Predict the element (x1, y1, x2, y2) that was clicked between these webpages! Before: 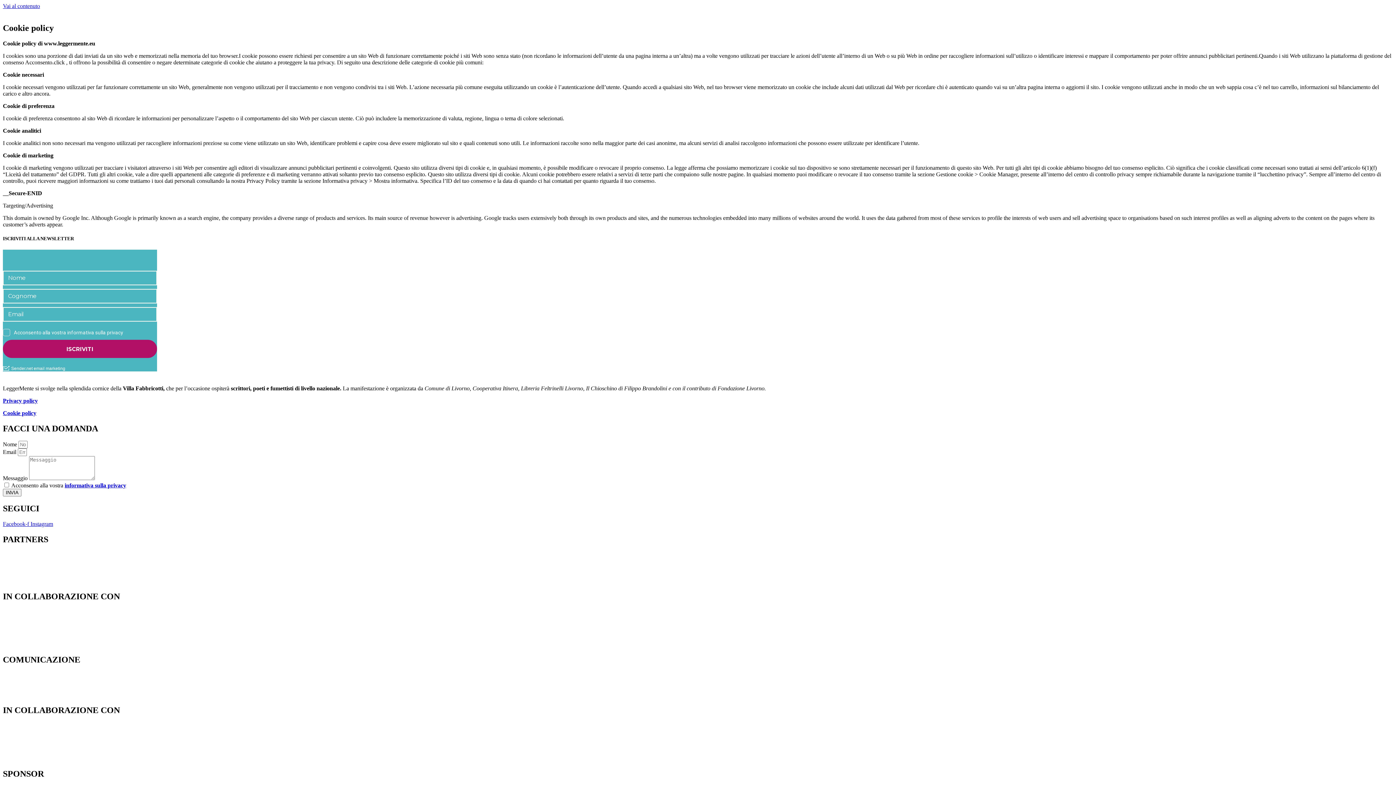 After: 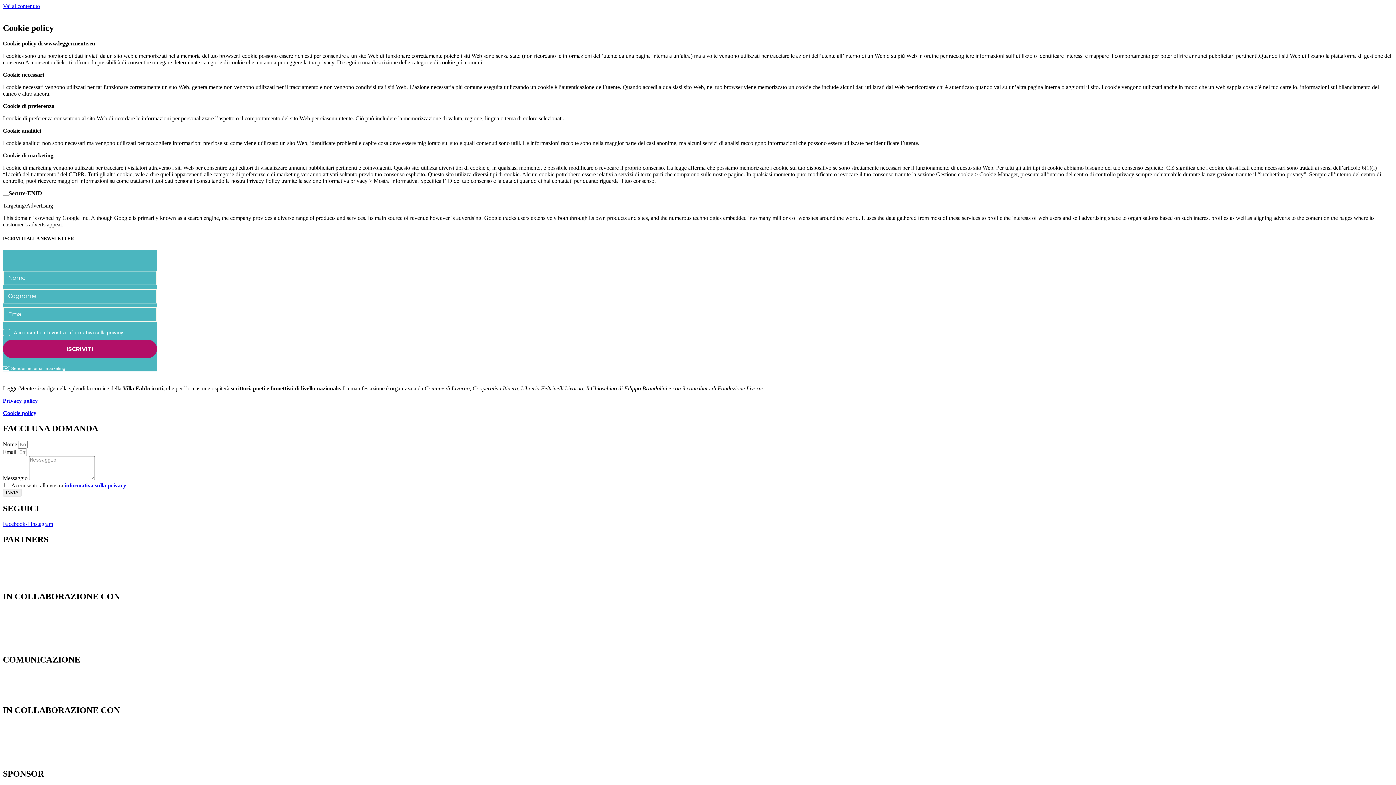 Action: bbox: (2, 397, 37, 404) label: Privacy policy